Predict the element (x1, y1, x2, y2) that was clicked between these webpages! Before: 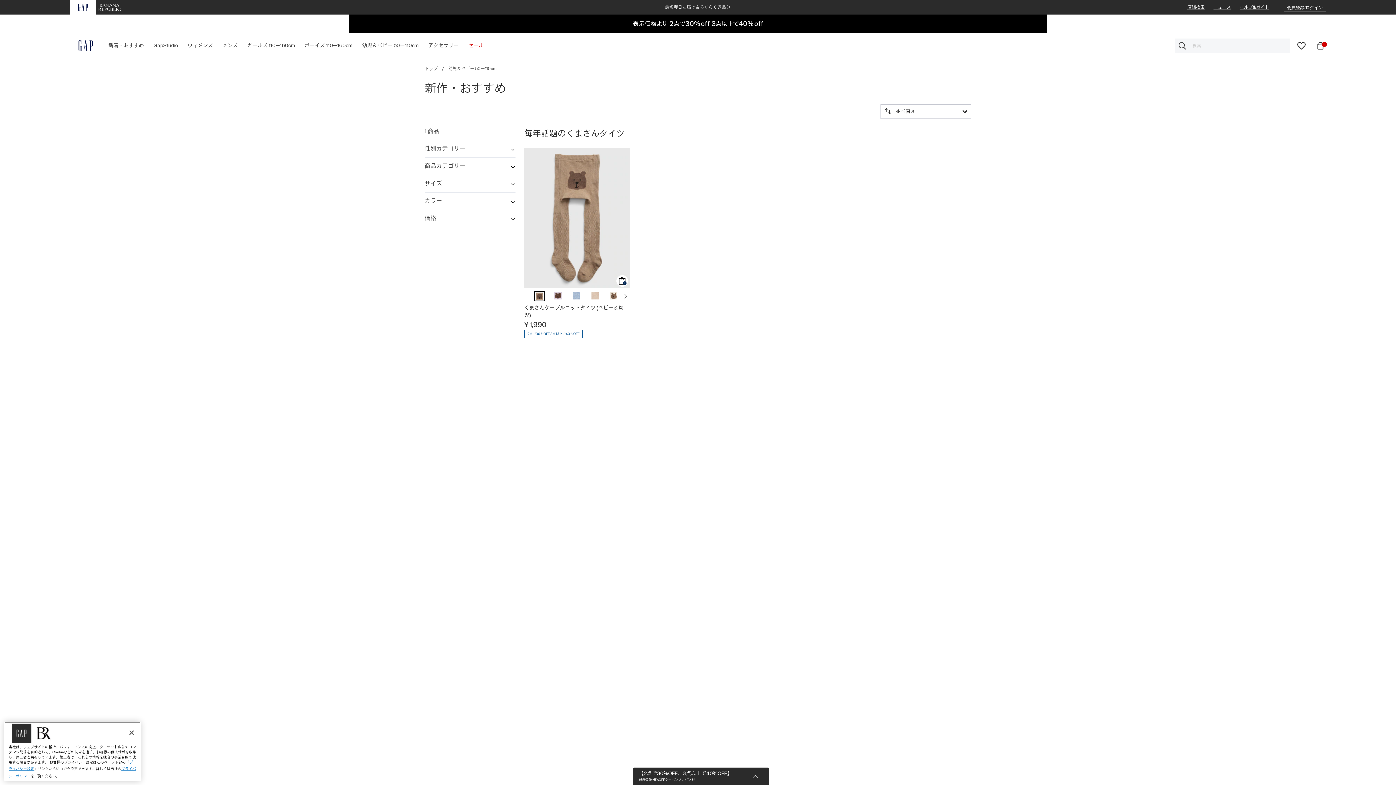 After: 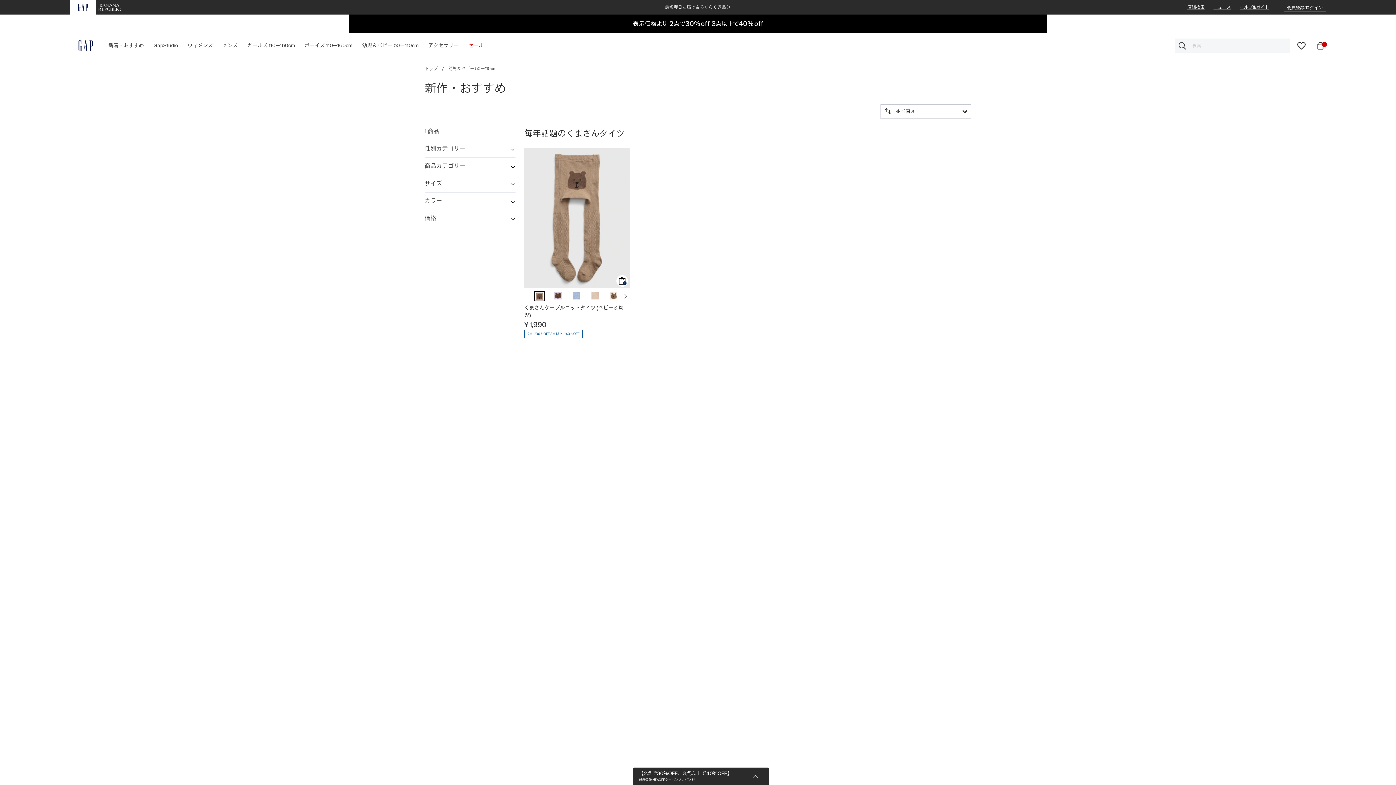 Action: label: 閉じる bbox: (123, 725, 139, 741)